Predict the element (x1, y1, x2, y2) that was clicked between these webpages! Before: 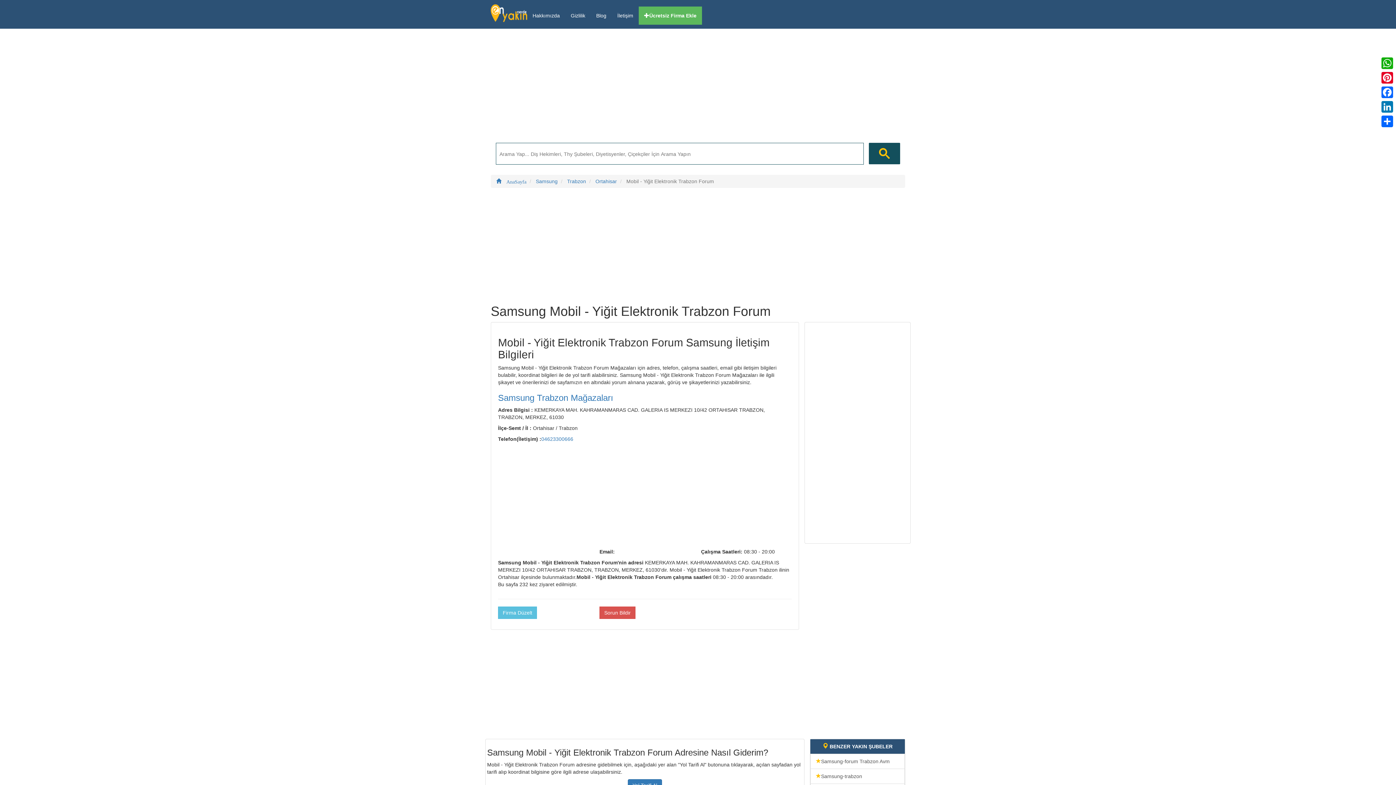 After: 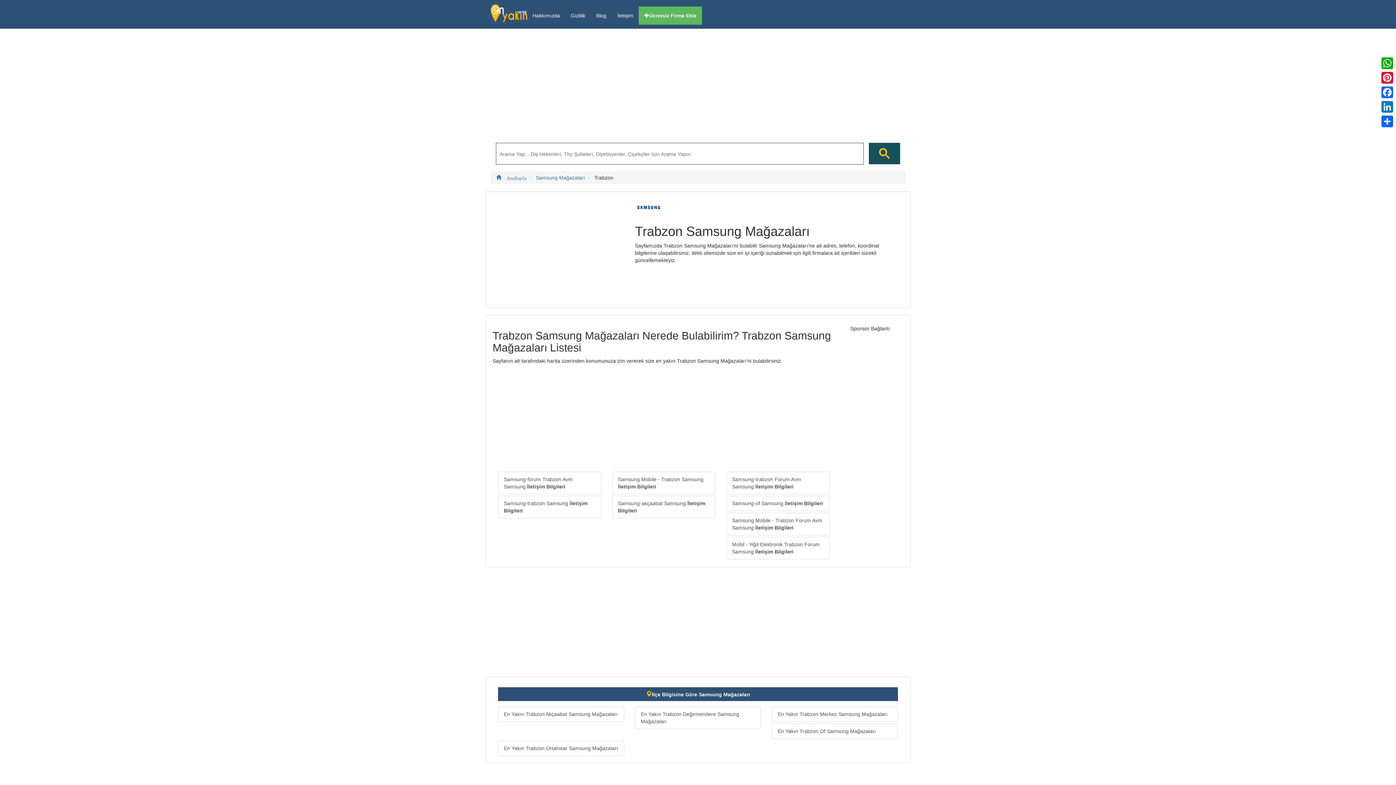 Action: bbox: (567, 178, 586, 184) label: Trabzon